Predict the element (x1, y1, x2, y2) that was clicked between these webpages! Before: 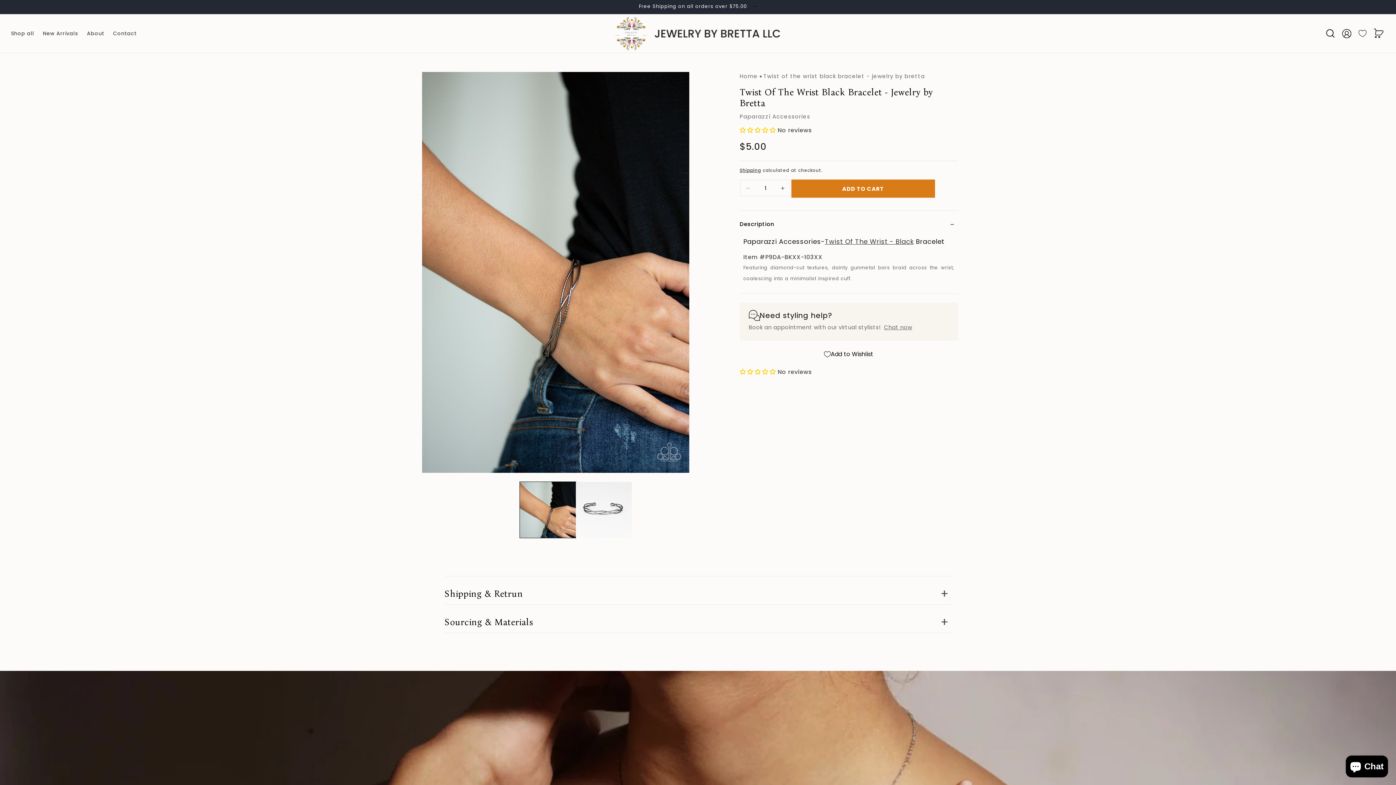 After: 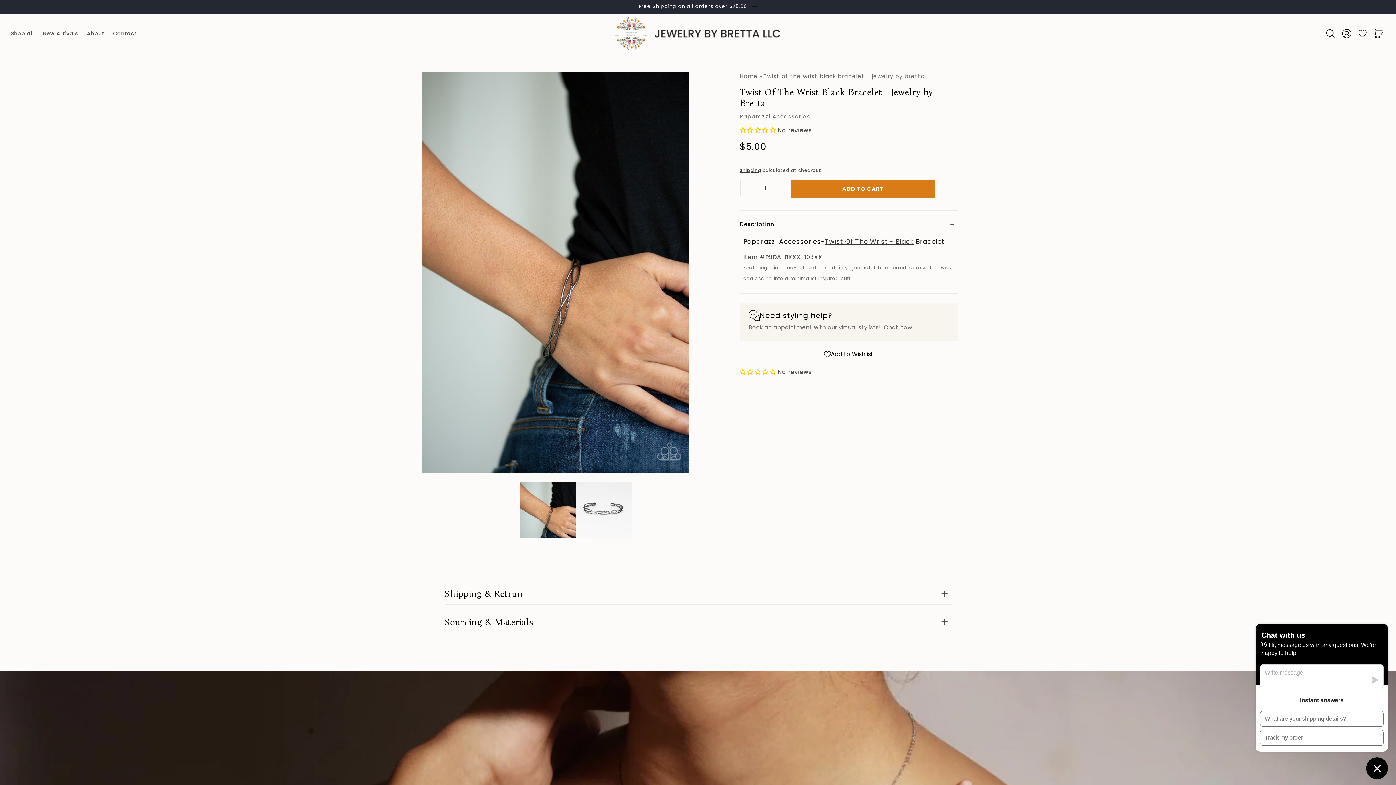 Action: label: Chat now bbox: (884, 323, 912, 331)